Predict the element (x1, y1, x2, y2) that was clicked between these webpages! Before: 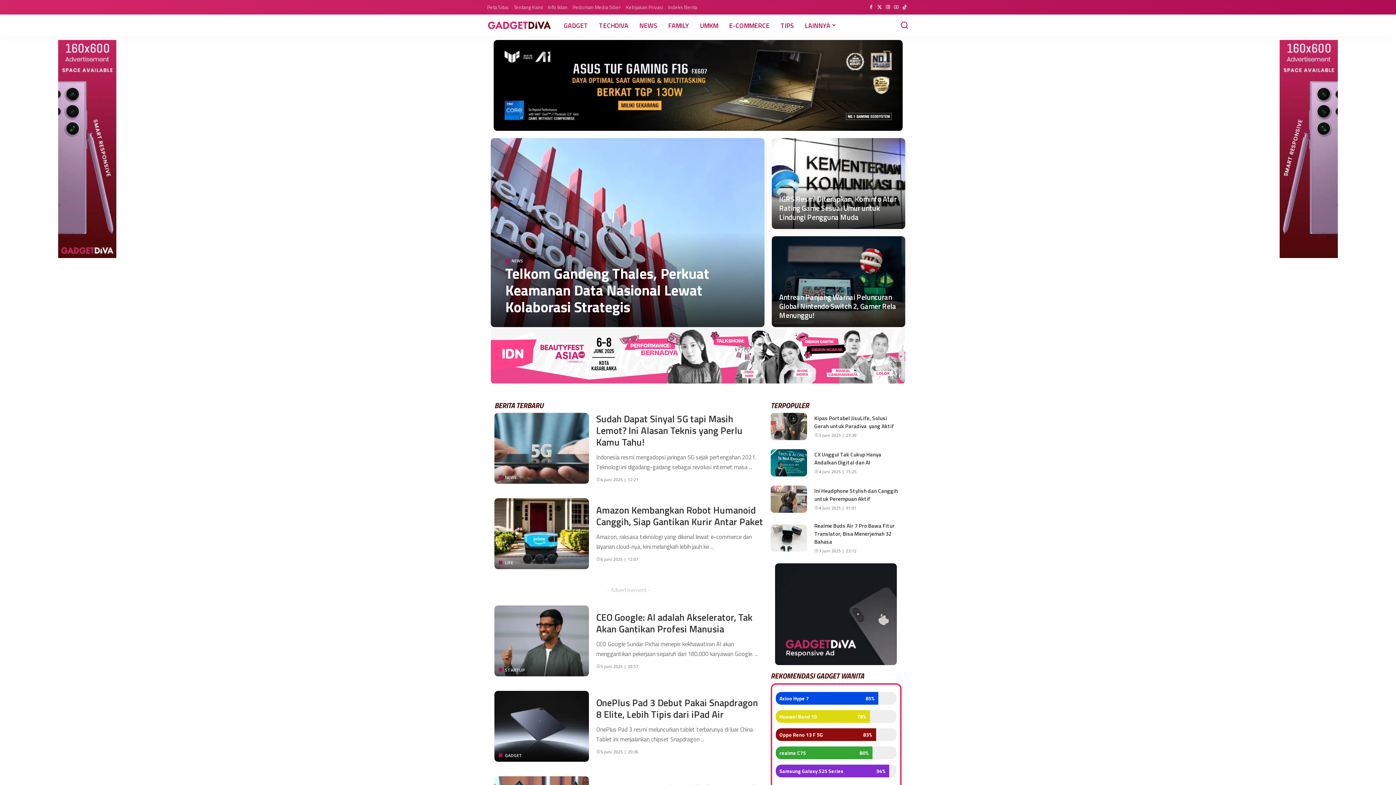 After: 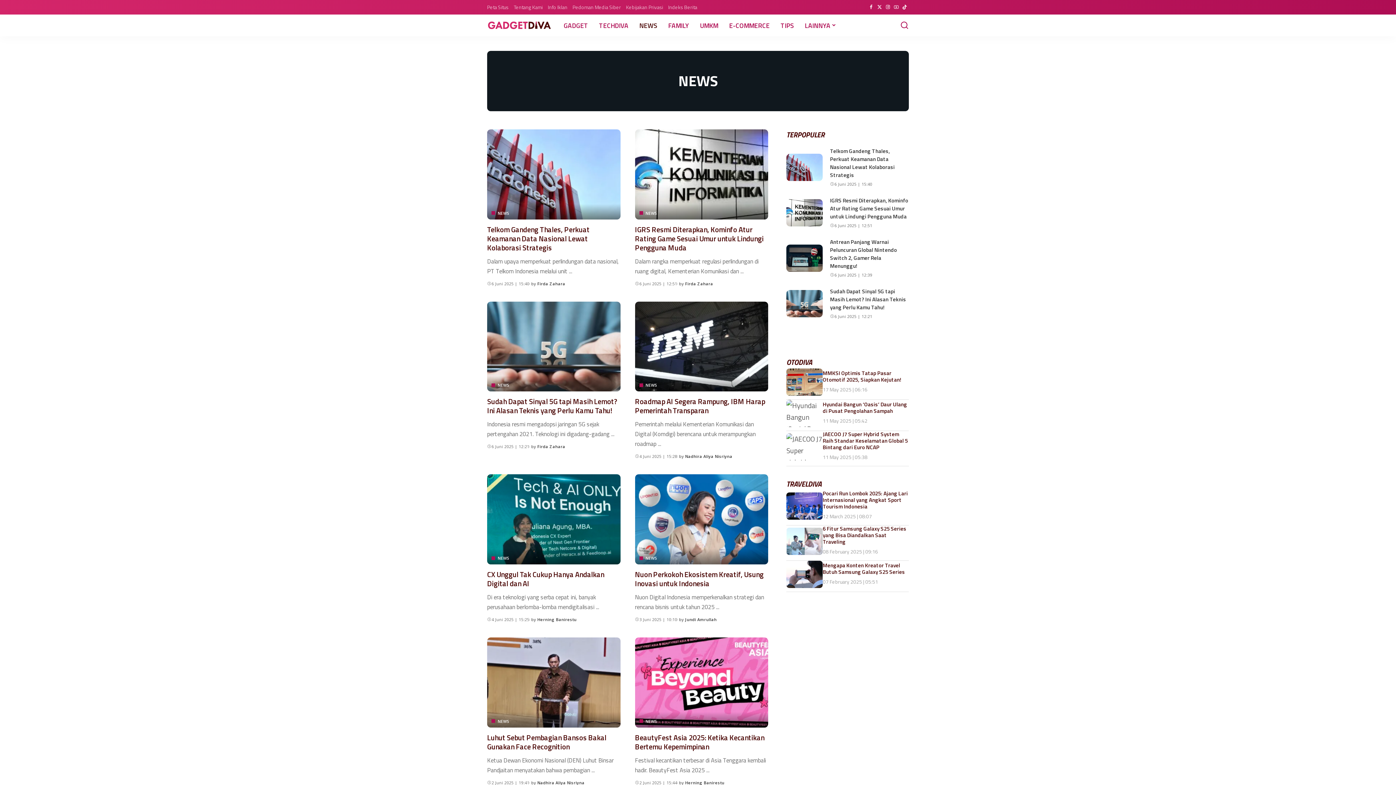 Action: bbox: (634, 14, 662, 36) label: NEWS